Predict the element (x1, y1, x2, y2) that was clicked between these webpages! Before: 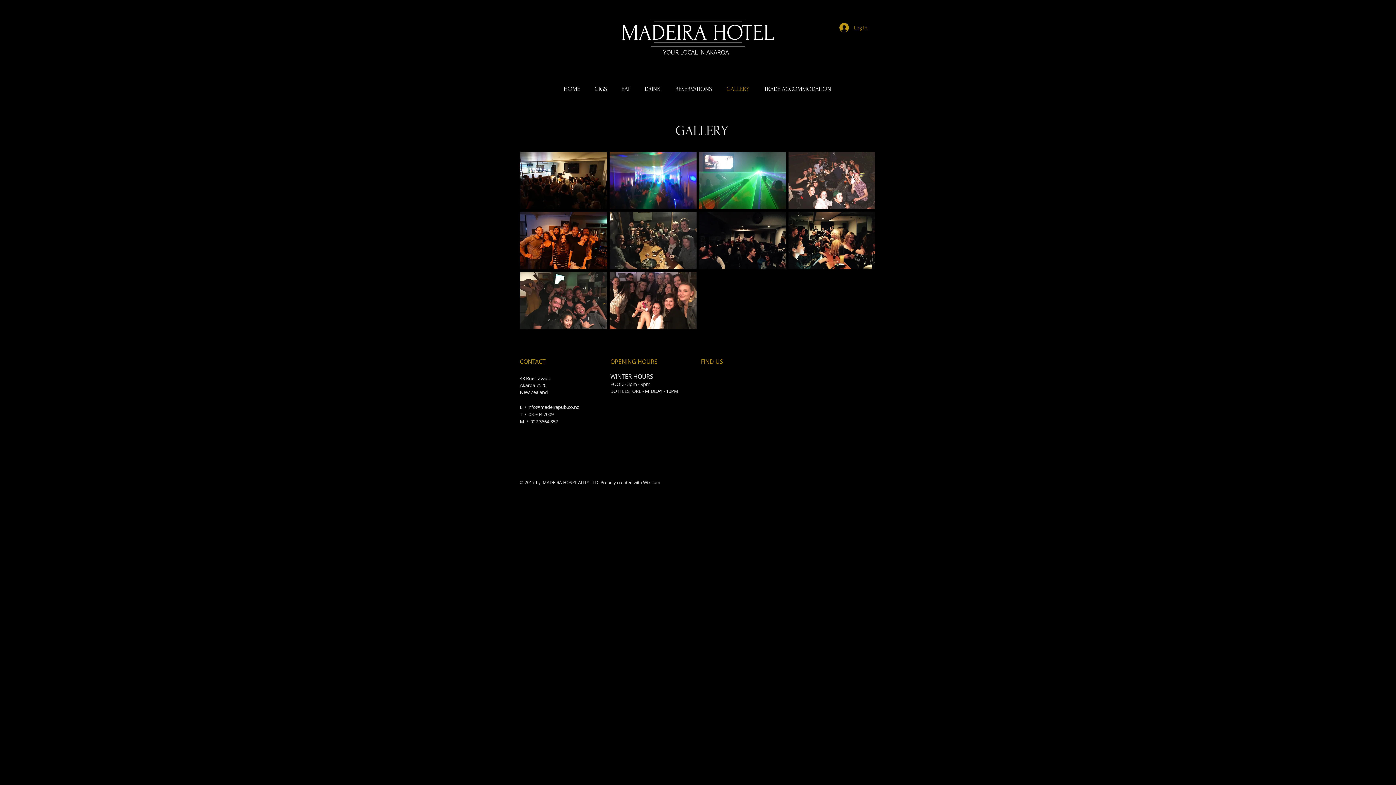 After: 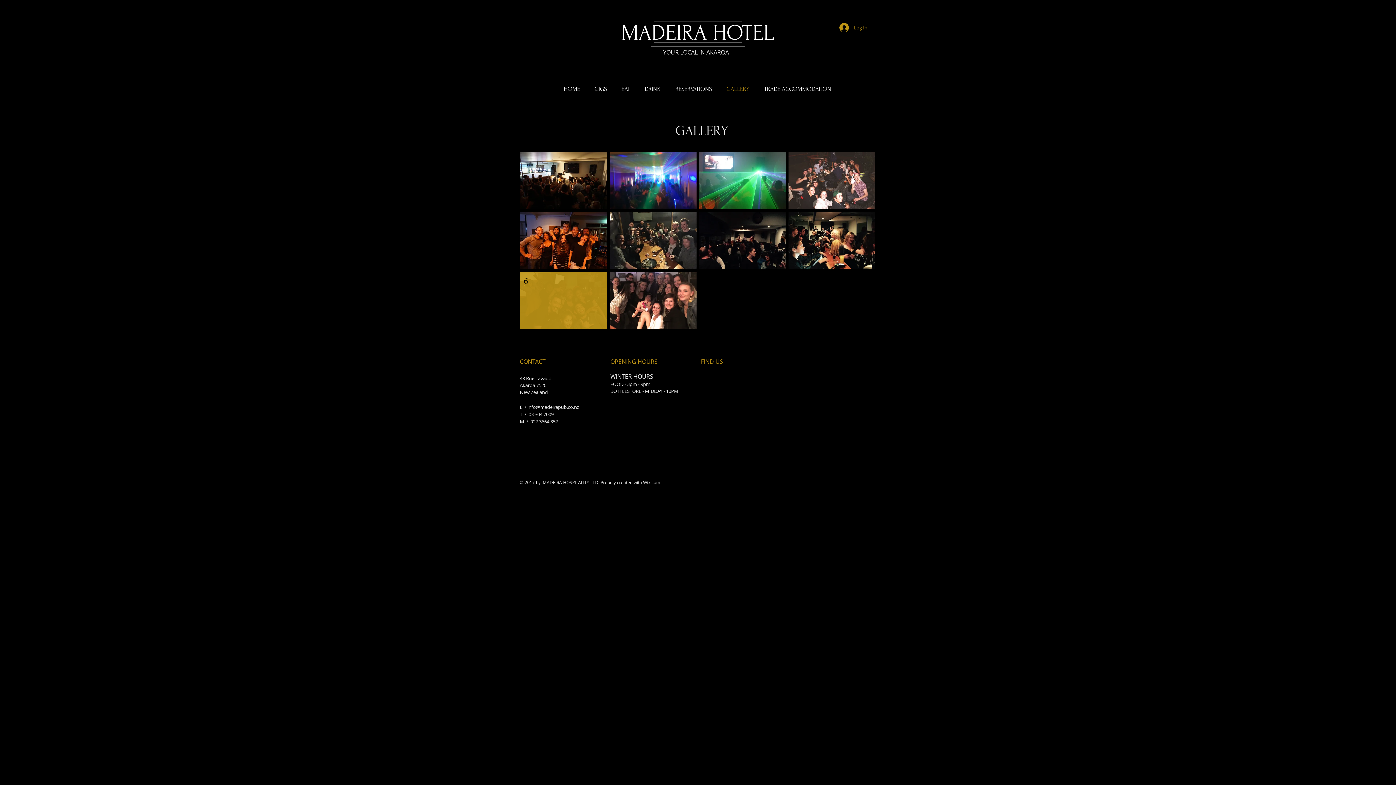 Action: label: 6 bbox: (520, 272, 607, 329)